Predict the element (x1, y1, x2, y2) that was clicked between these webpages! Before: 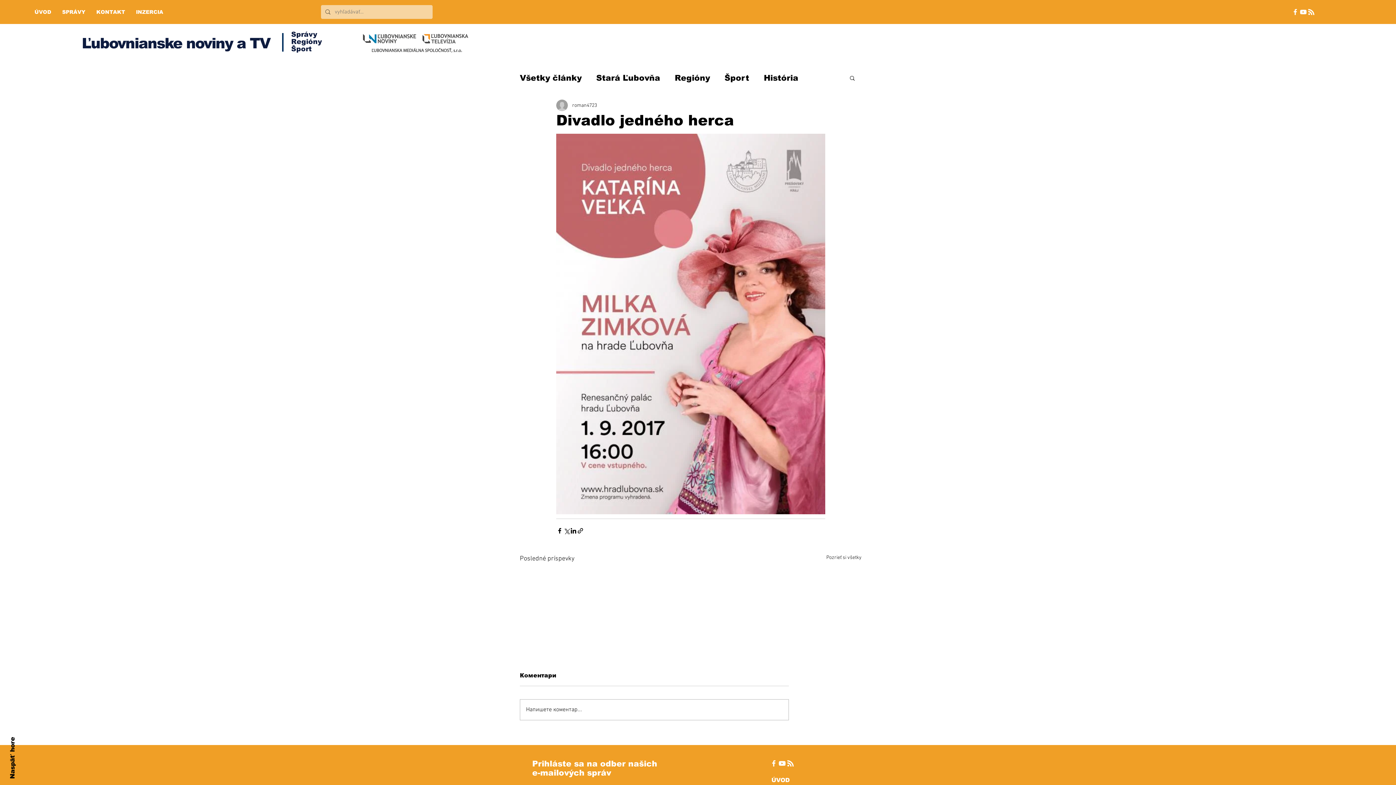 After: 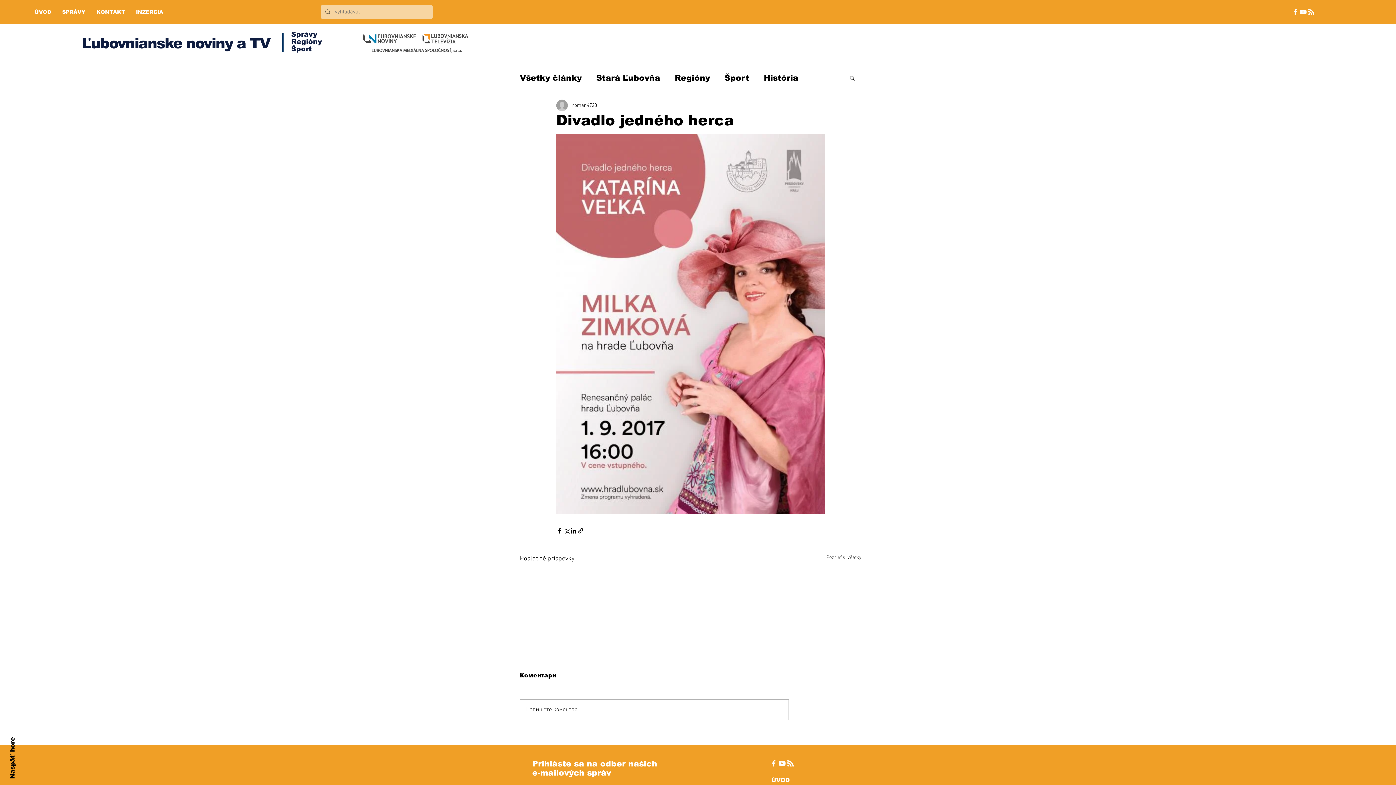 Action: bbox: (778, 759, 786, 768)